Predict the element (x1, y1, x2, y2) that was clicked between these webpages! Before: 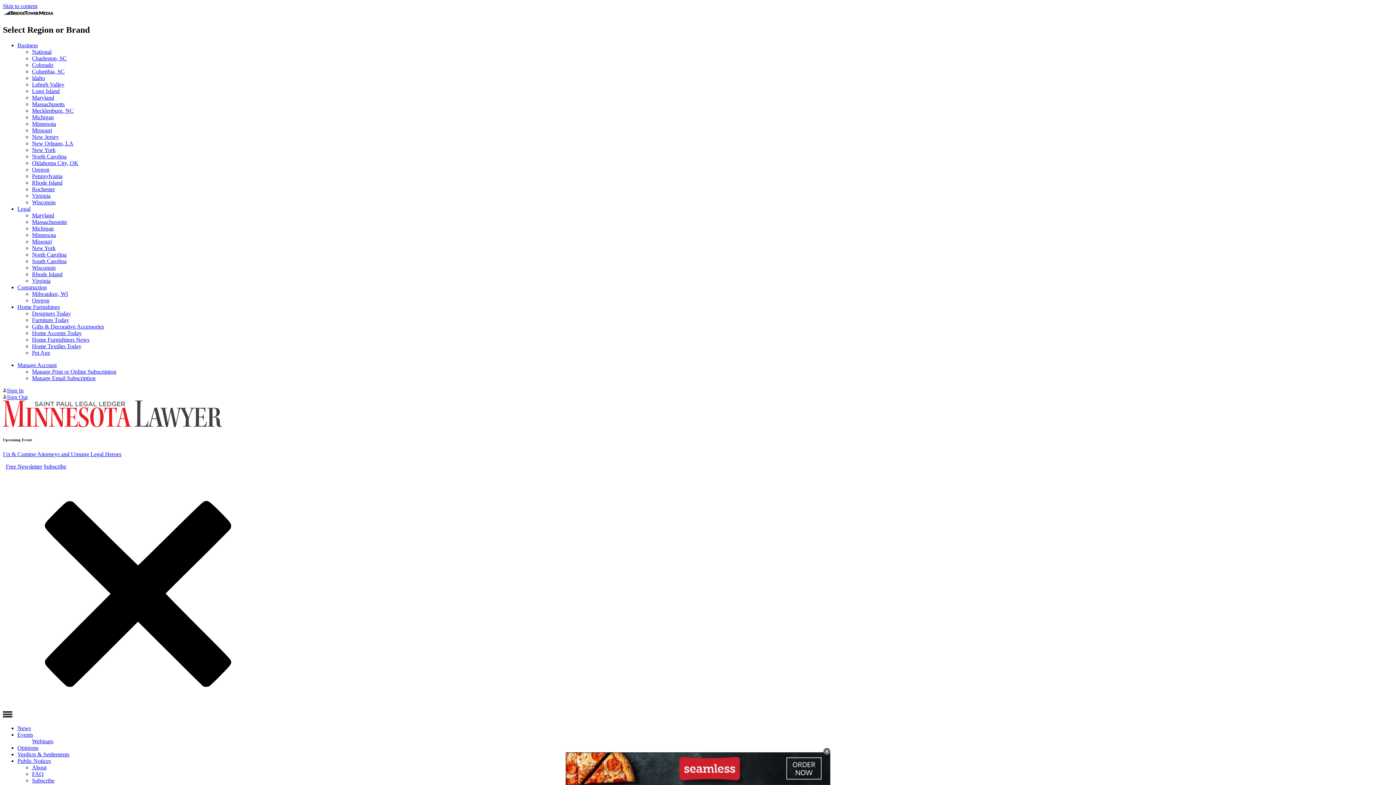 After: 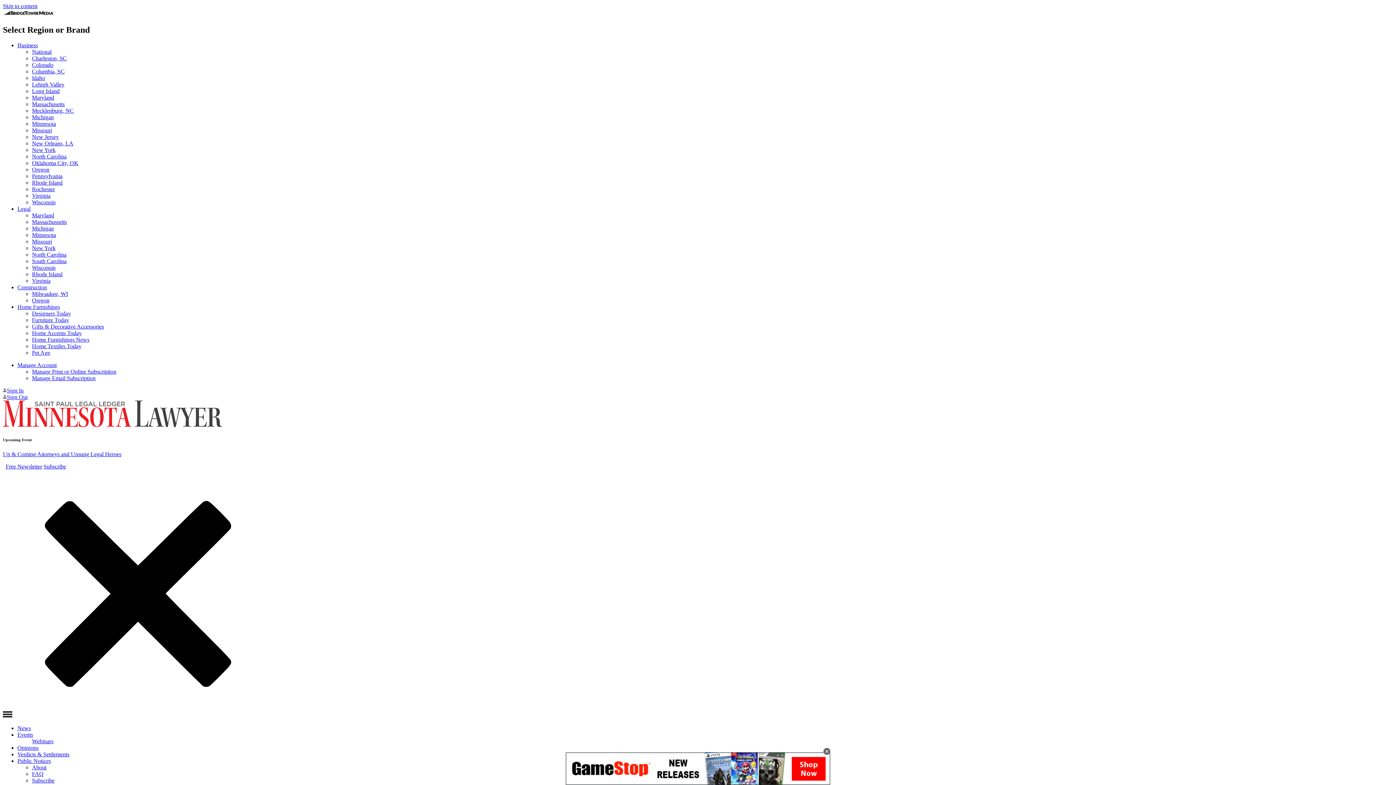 Action: label: Oklahoma City, OK bbox: (32, 159, 78, 166)